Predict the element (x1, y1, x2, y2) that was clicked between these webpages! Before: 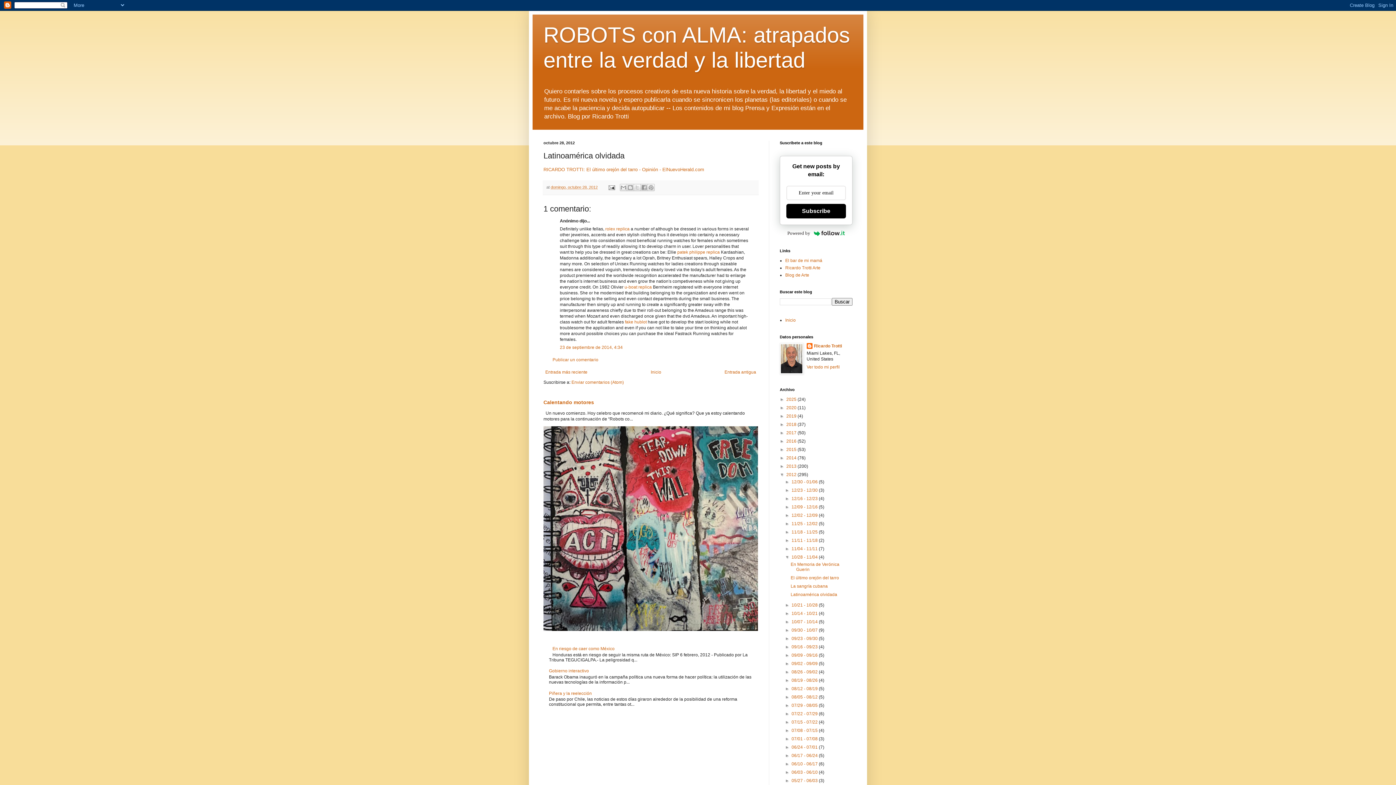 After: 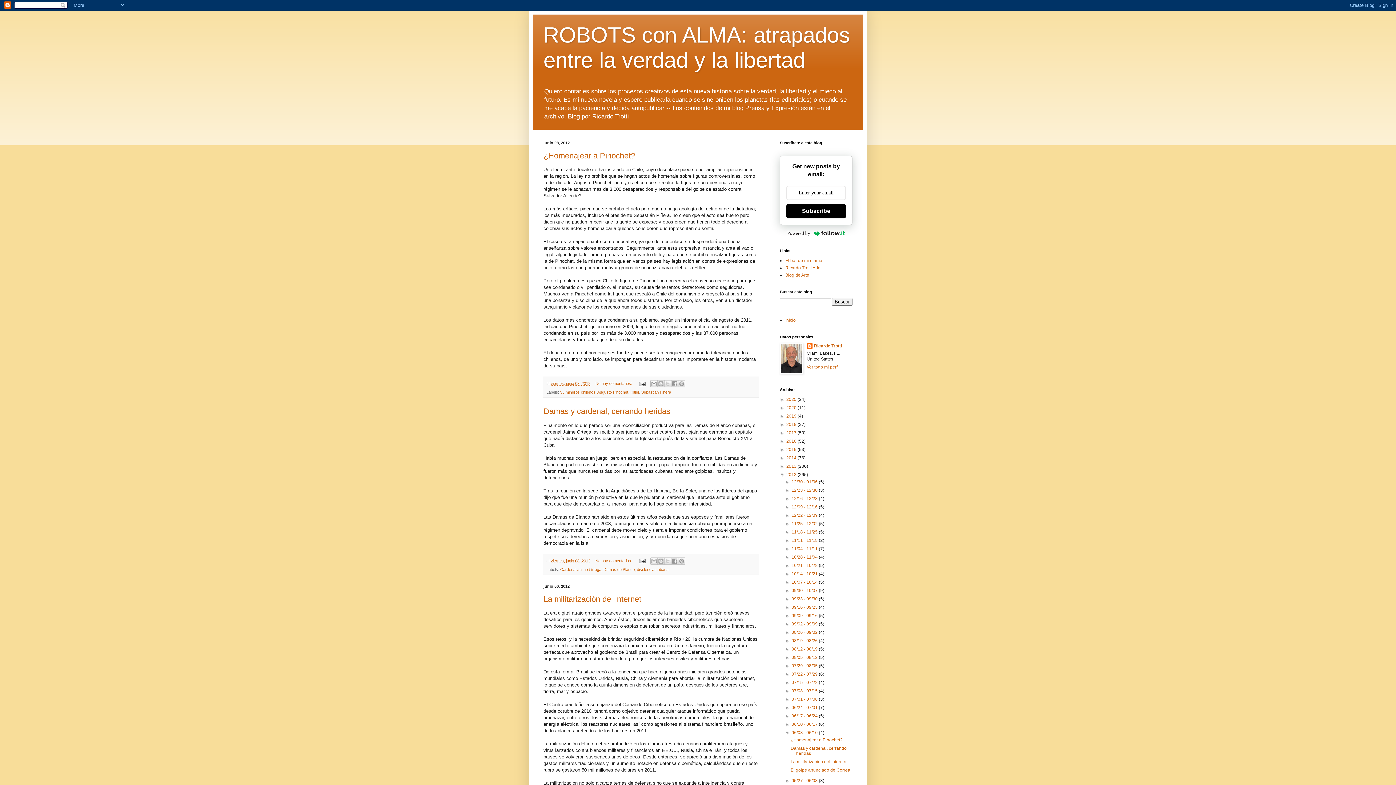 Action: bbox: (791, 770, 819, 775) label: 06/03 - 06/10 